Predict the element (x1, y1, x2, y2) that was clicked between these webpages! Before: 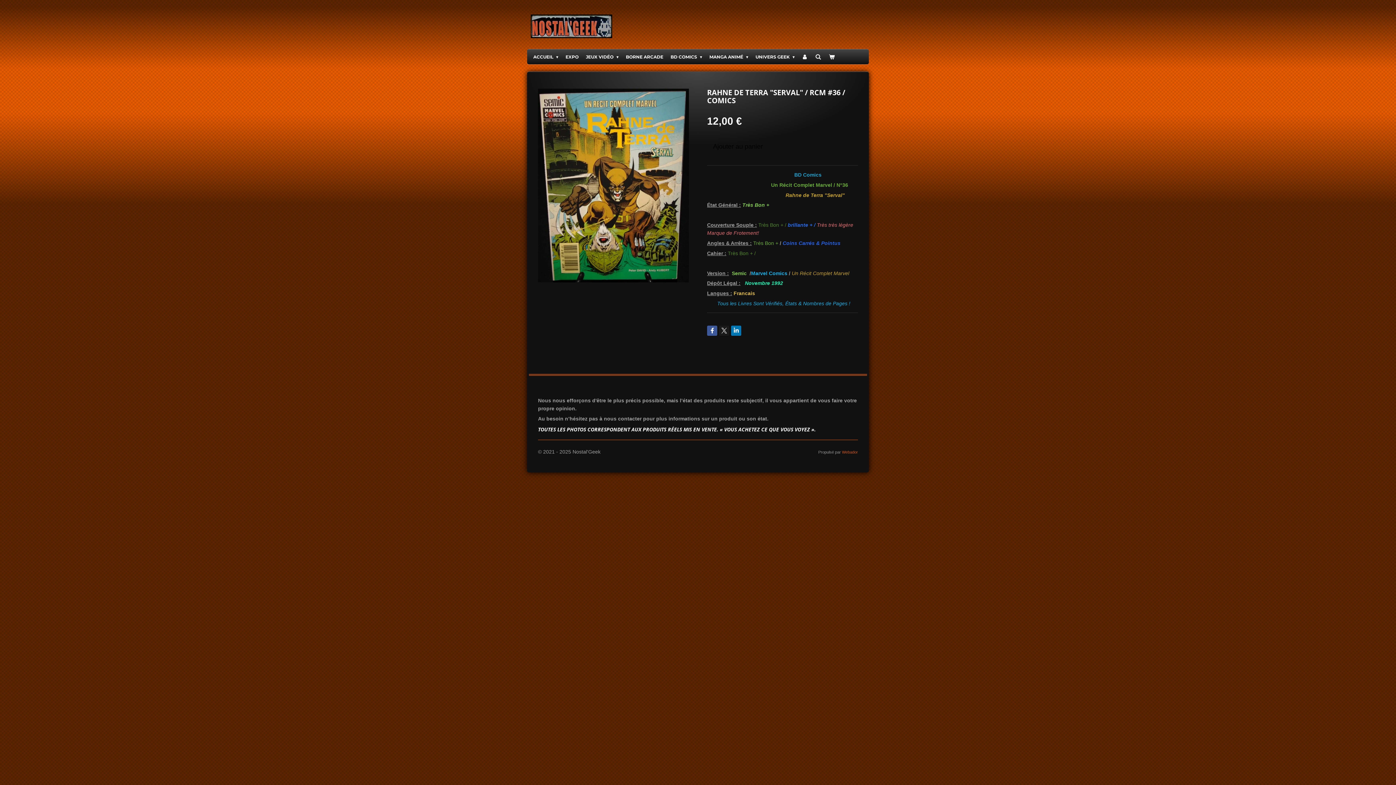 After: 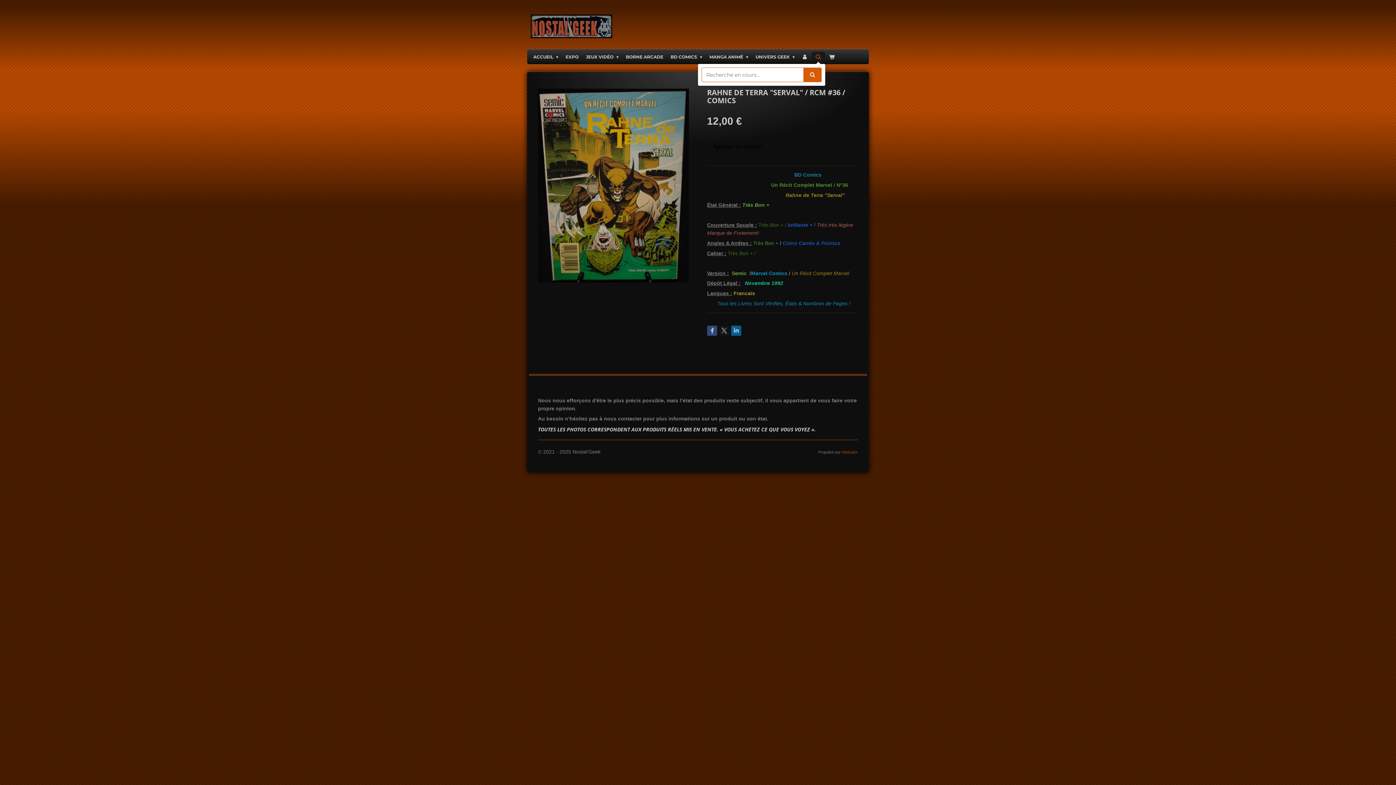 Action: bbox: (811, 52, 825, 61)